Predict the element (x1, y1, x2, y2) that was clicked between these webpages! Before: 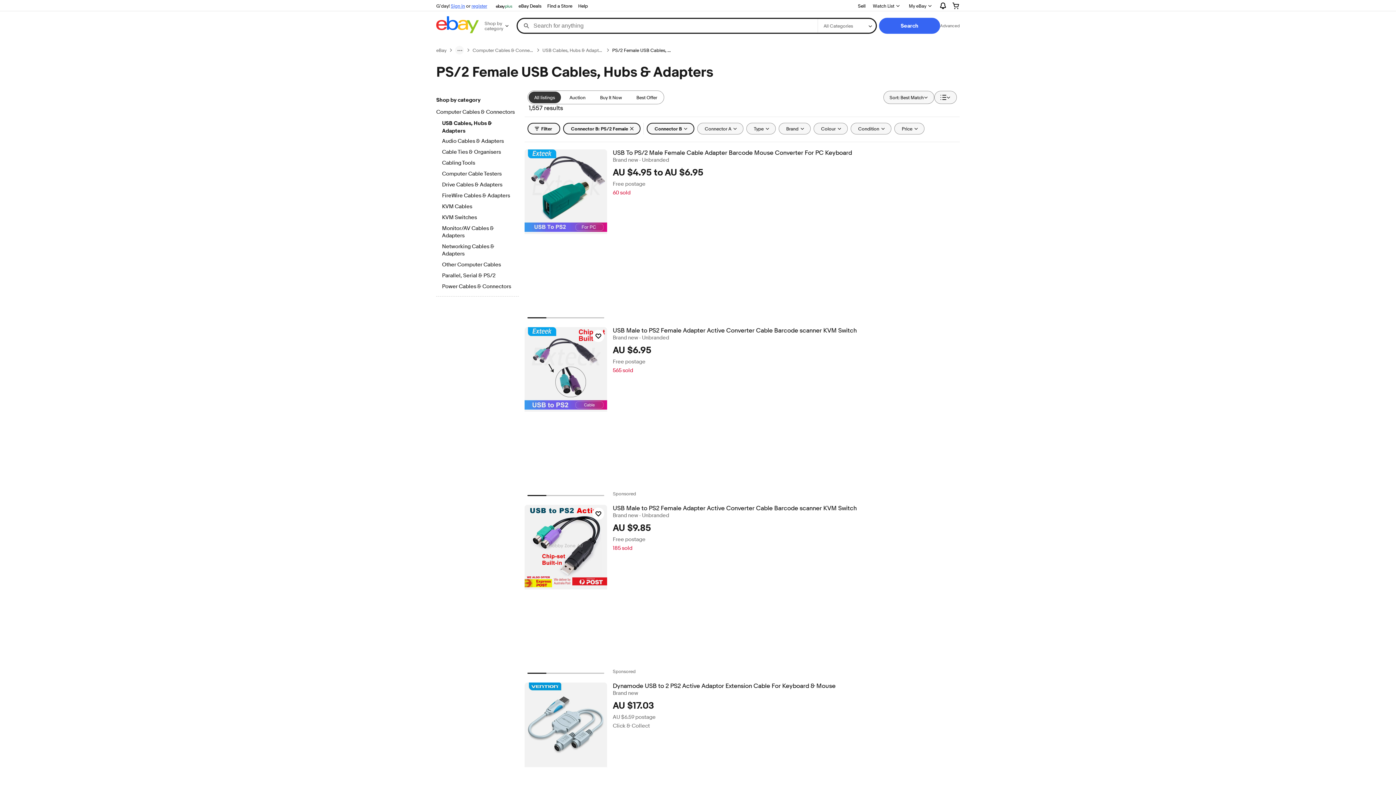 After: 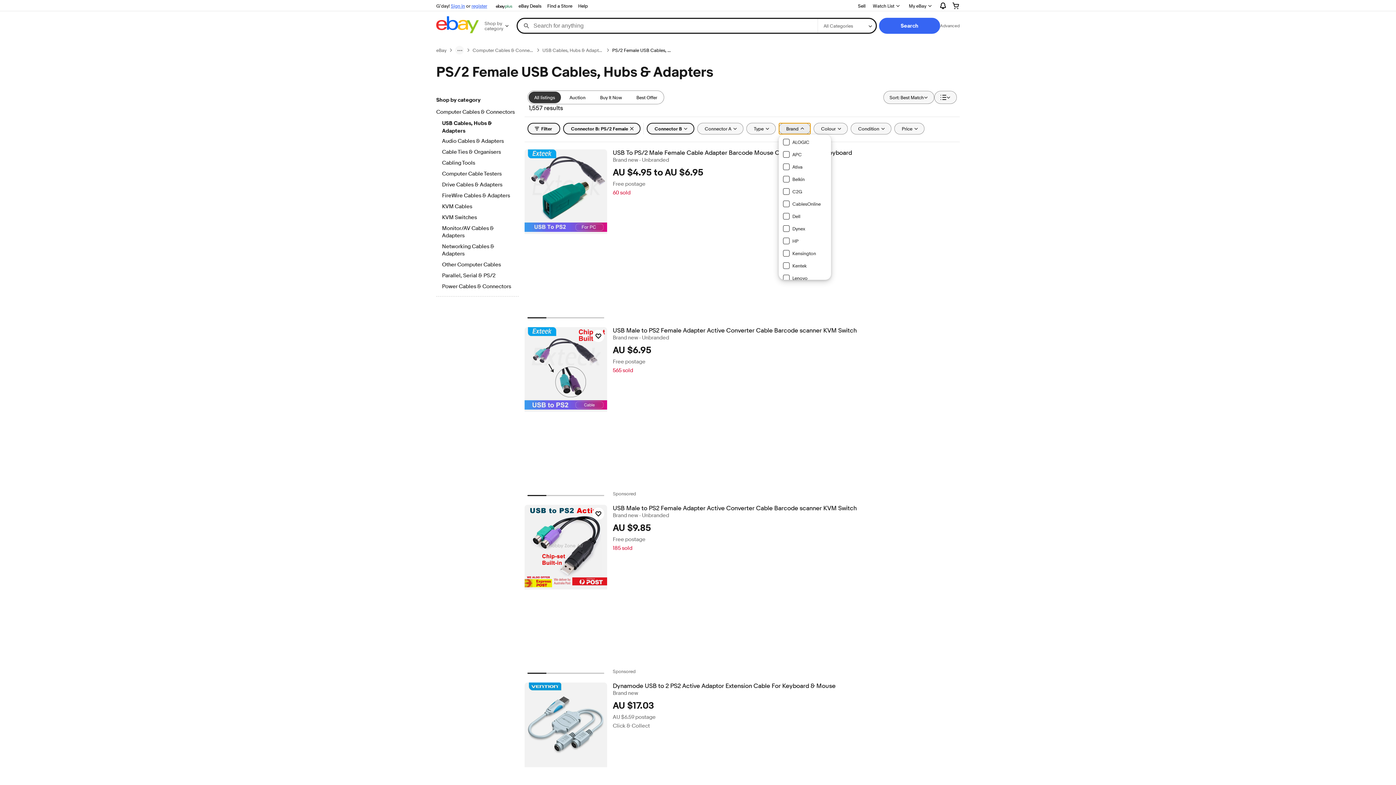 Action: label: Brand bbox: (778, 122, 810, 134)